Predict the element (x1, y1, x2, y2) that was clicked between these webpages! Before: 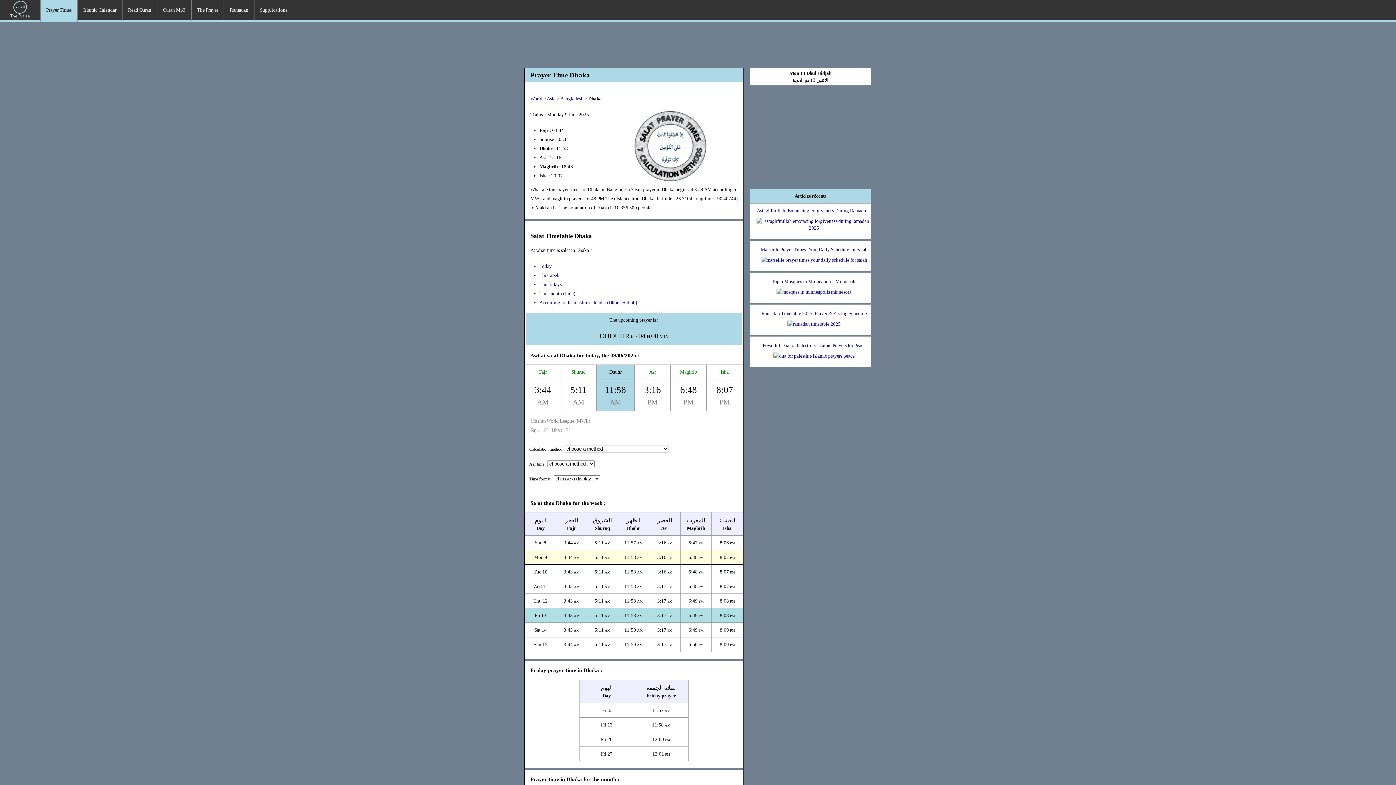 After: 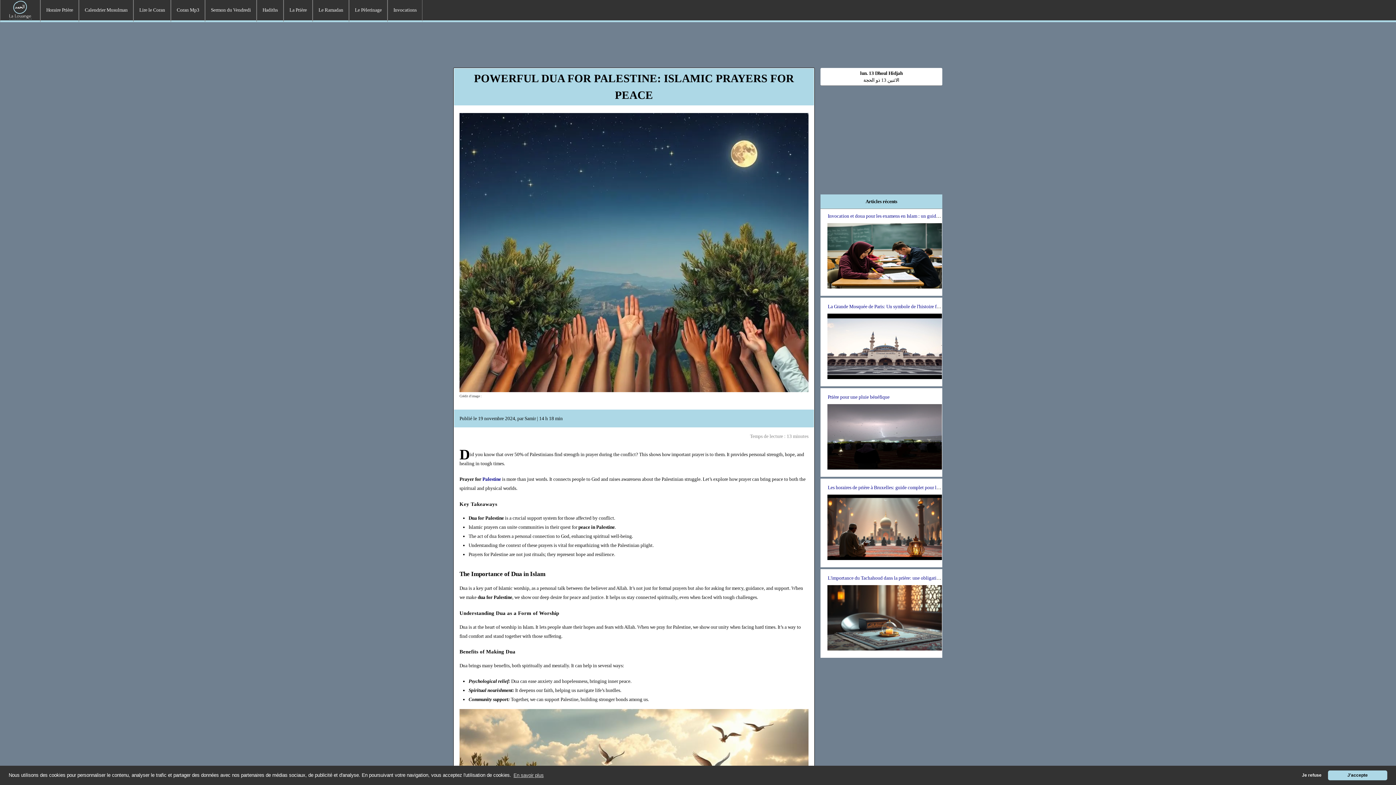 Action: bbox: (762, 342, 865, 348) label: Powerful Dua for Palestine: Islamic Prayers for Peace